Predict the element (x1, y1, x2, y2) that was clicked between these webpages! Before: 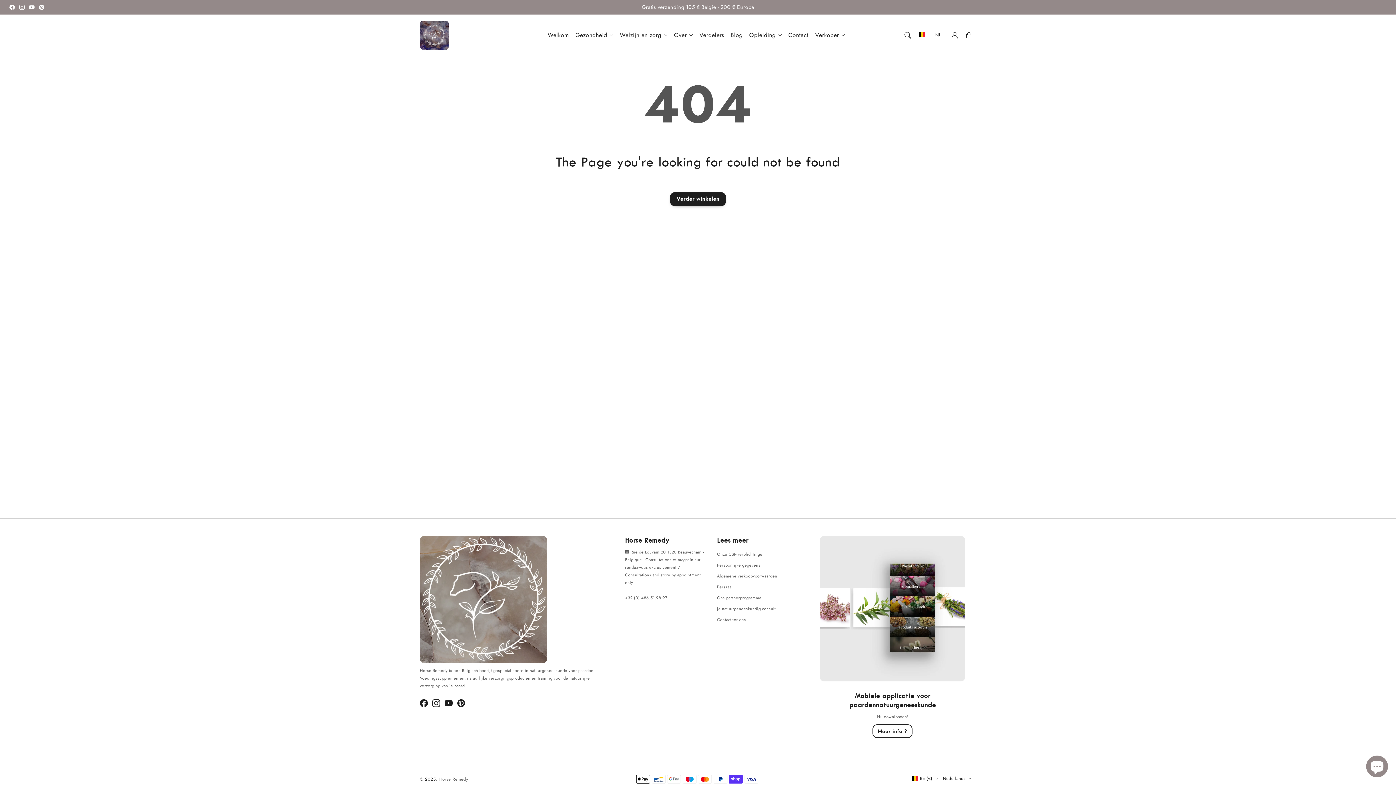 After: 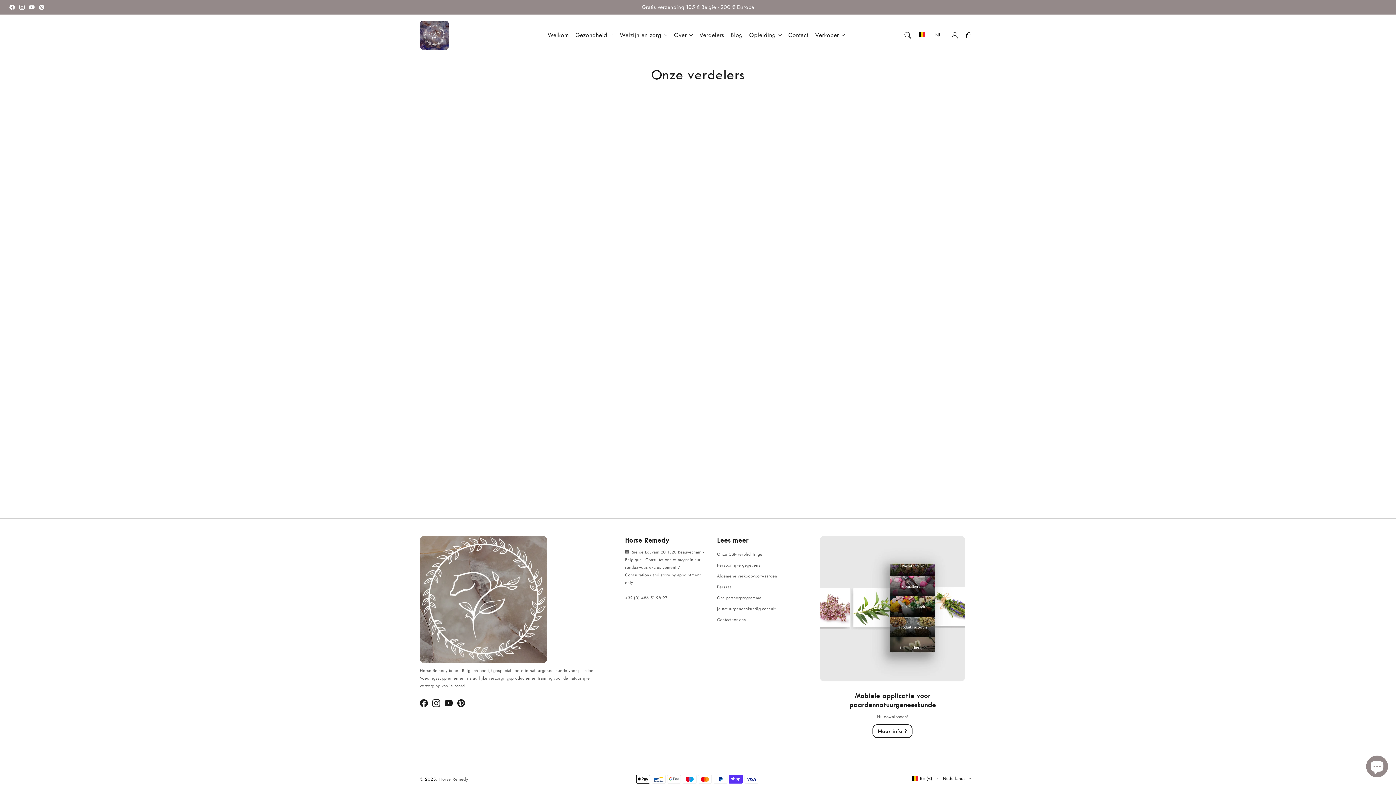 Action: bbox: (696, 27, 727, 42) label: Verdelers